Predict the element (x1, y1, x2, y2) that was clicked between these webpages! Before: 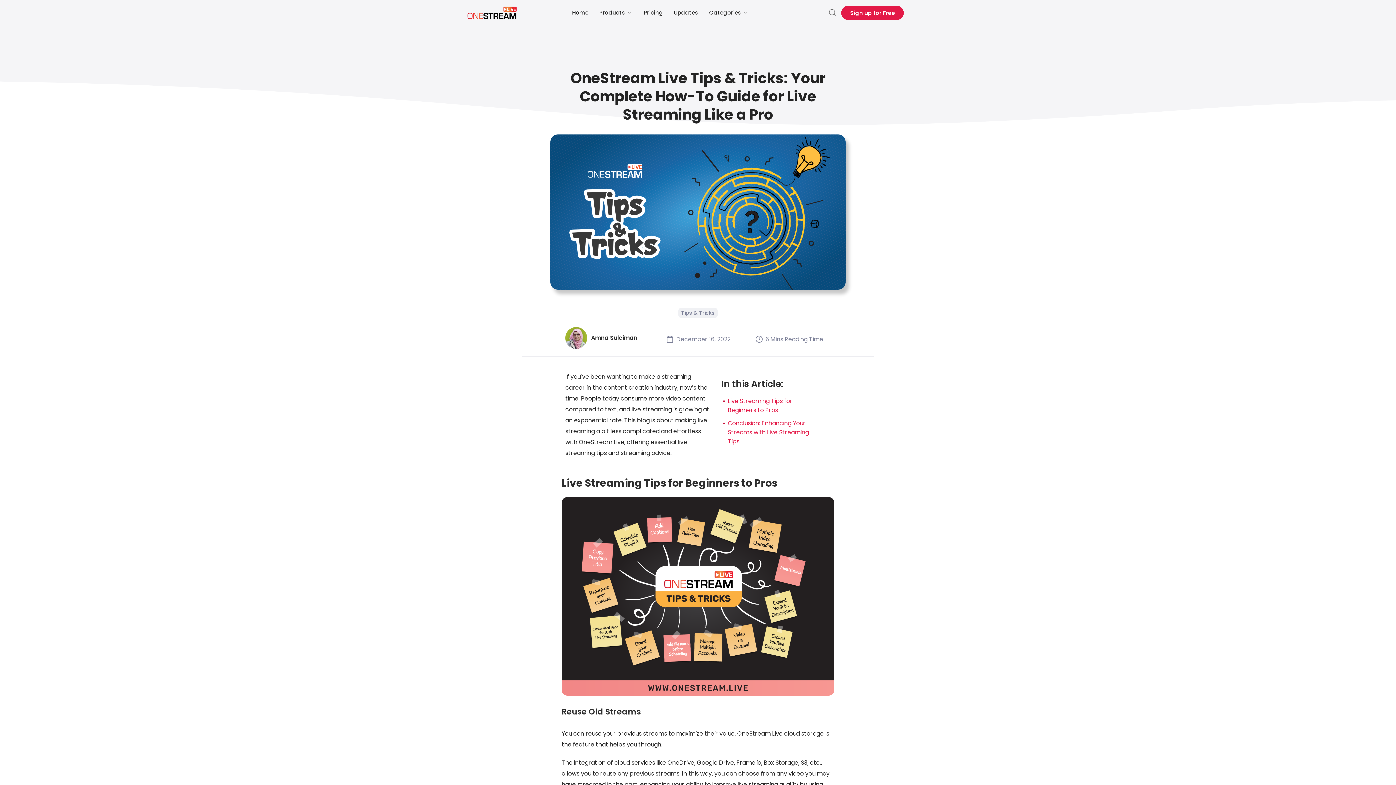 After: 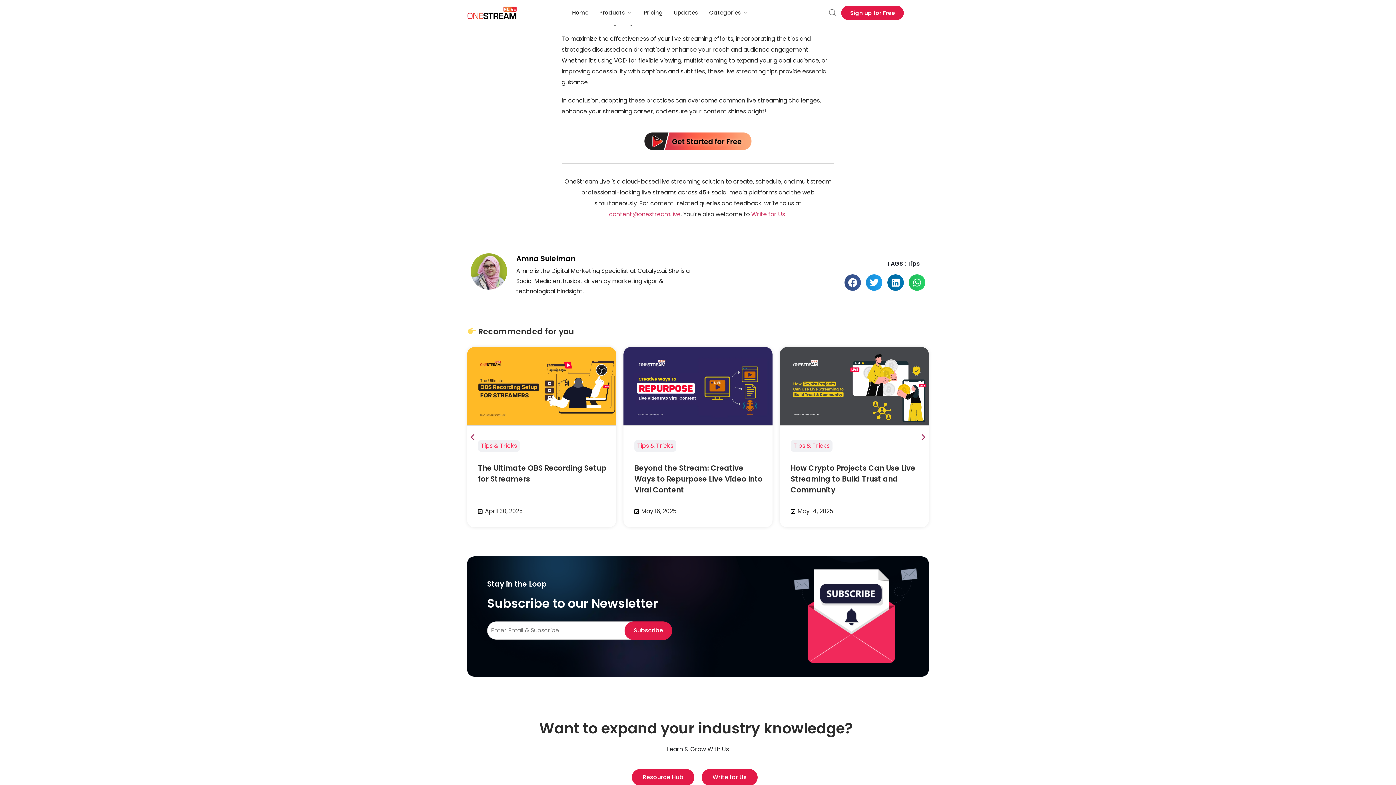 Action: label: Conclusion: Enhancing Your Streams with Live Streaming Tips bbox: (728, 418, 819, 446)